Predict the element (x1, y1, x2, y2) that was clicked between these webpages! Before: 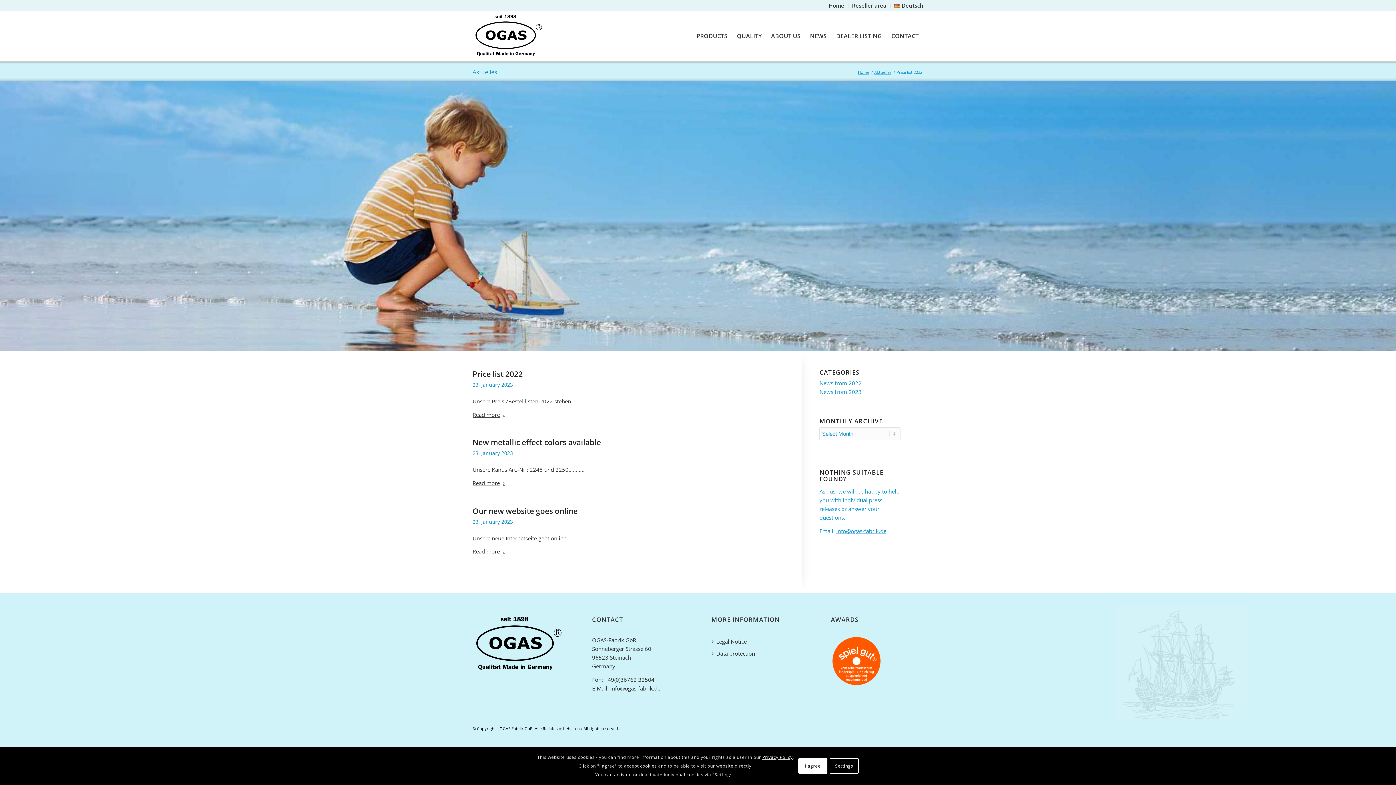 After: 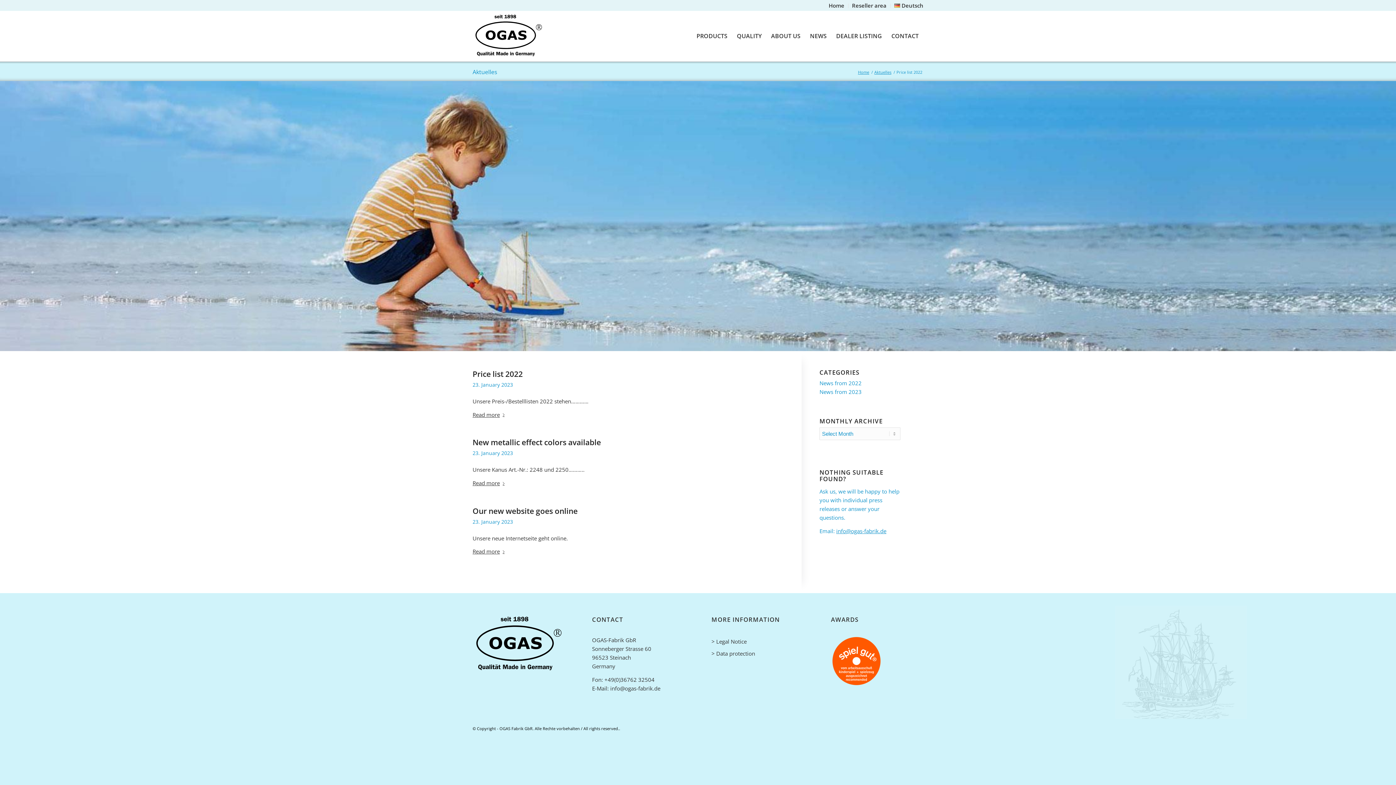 Action: bbox: (798, 758, 827, 774) label: I agree